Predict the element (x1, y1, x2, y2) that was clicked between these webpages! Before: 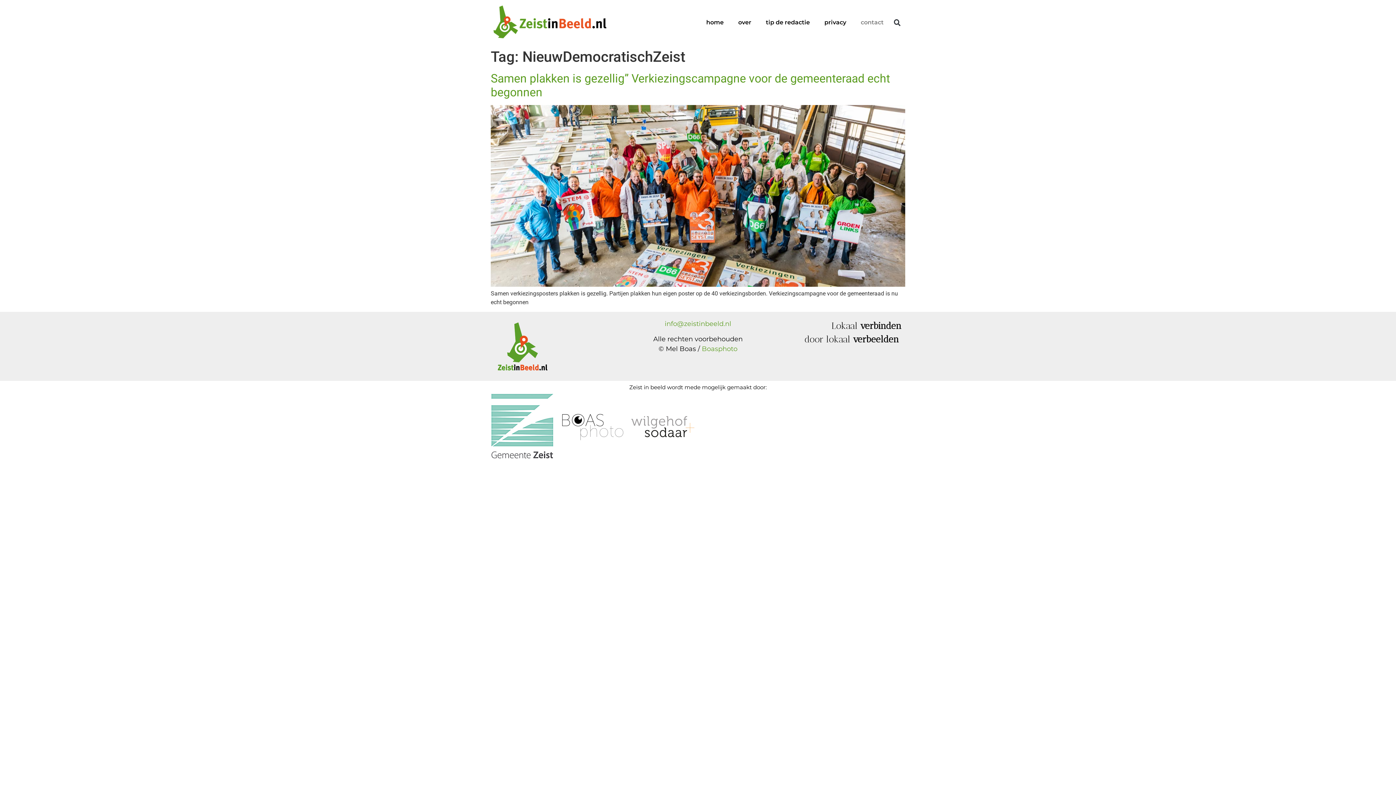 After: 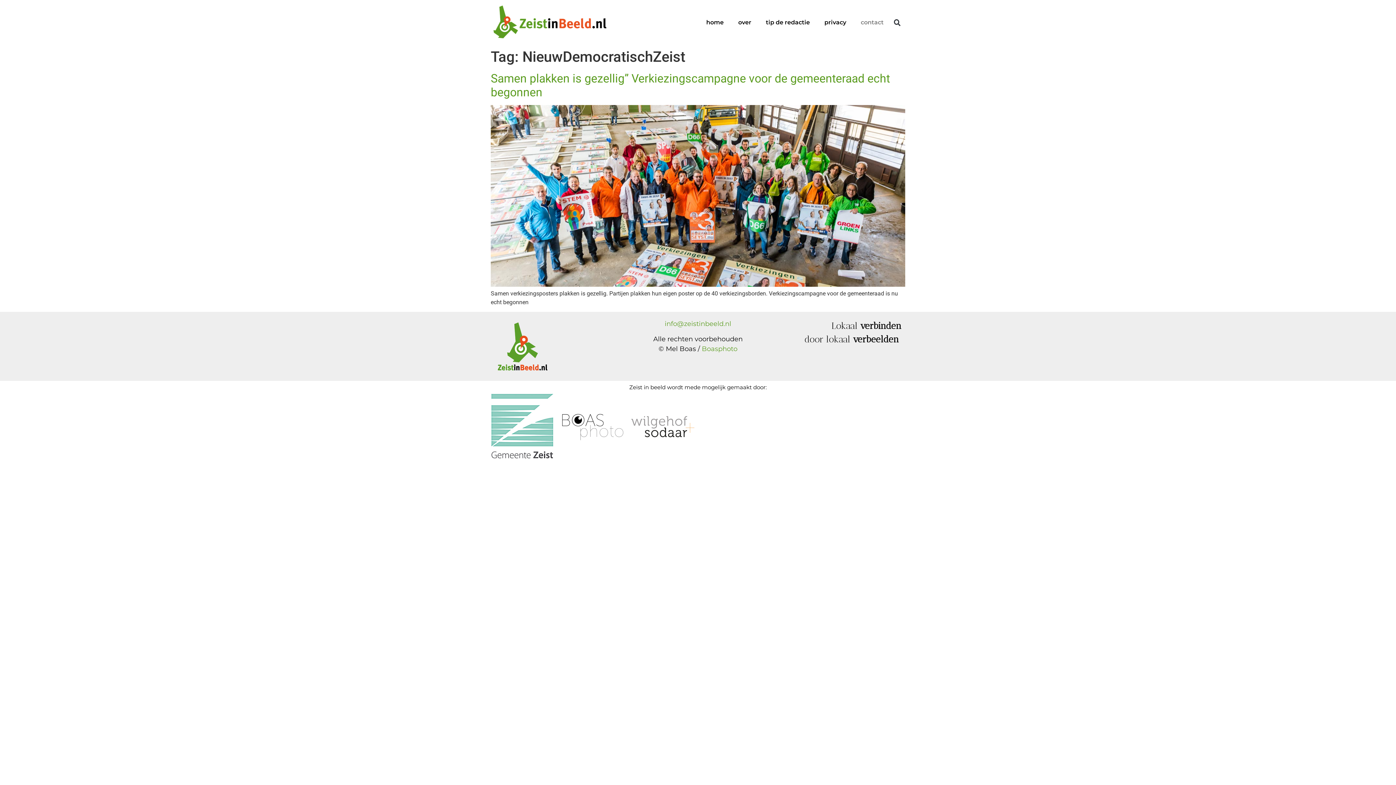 Action: bbox: (490, 393, 553, 462)